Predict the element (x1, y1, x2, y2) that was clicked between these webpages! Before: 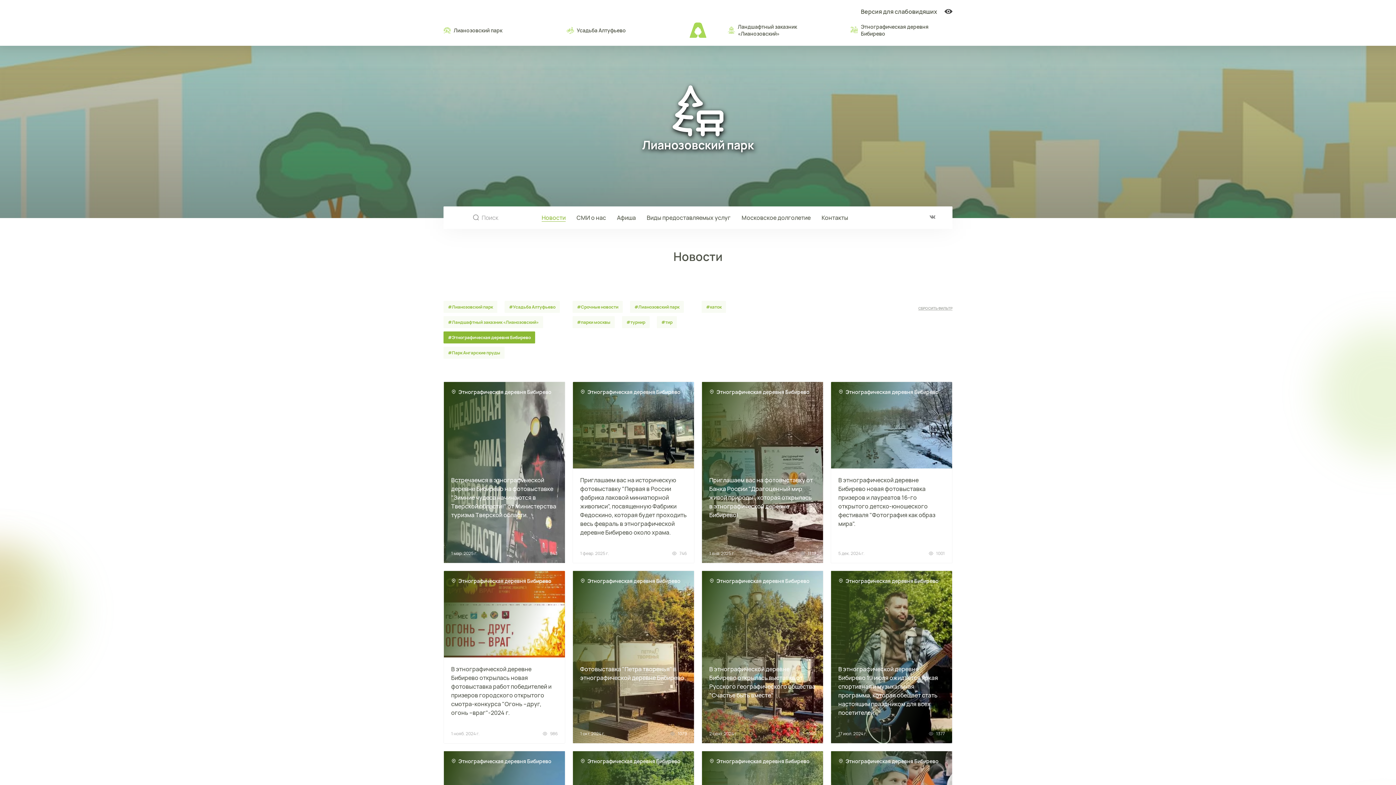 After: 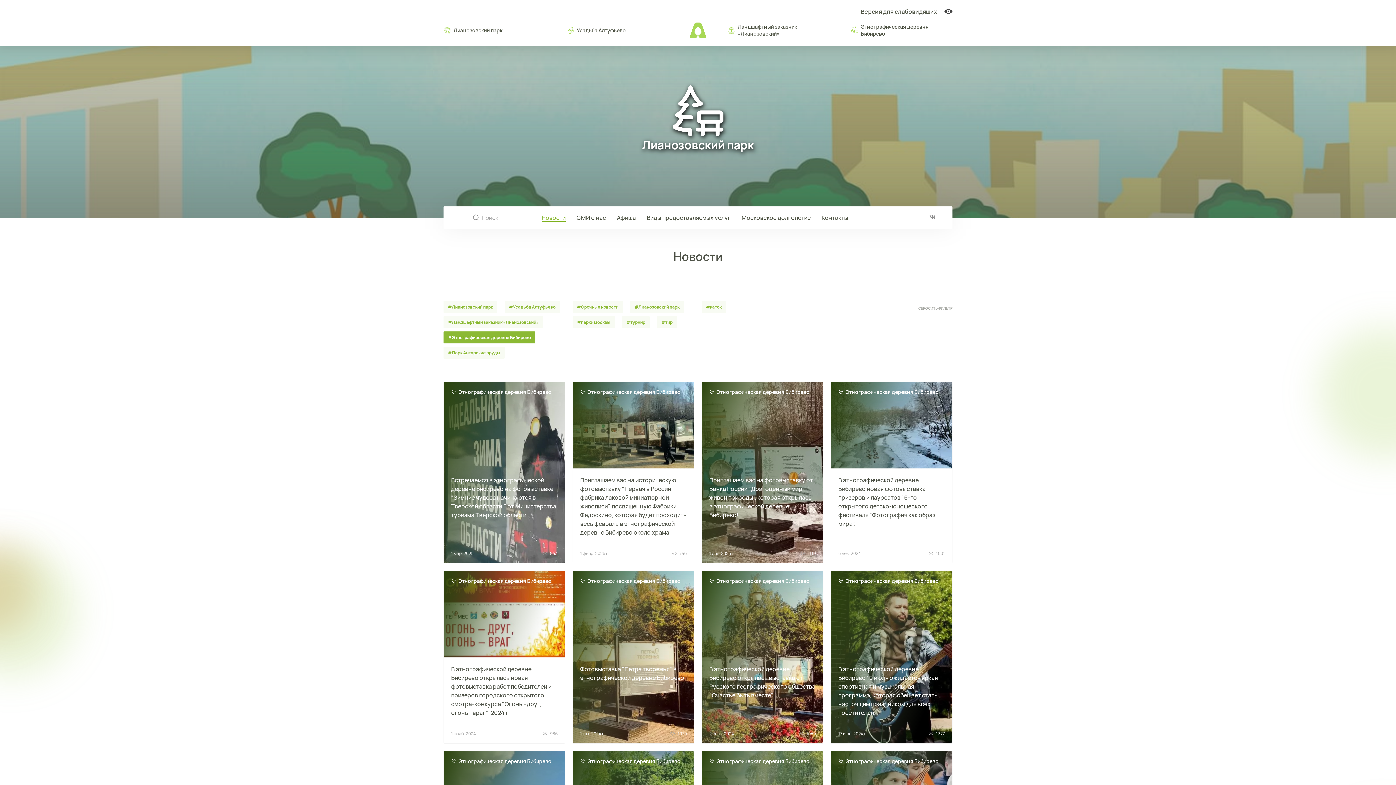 Action: label: #парки москвы bbox: (572, 316, 614, 328)